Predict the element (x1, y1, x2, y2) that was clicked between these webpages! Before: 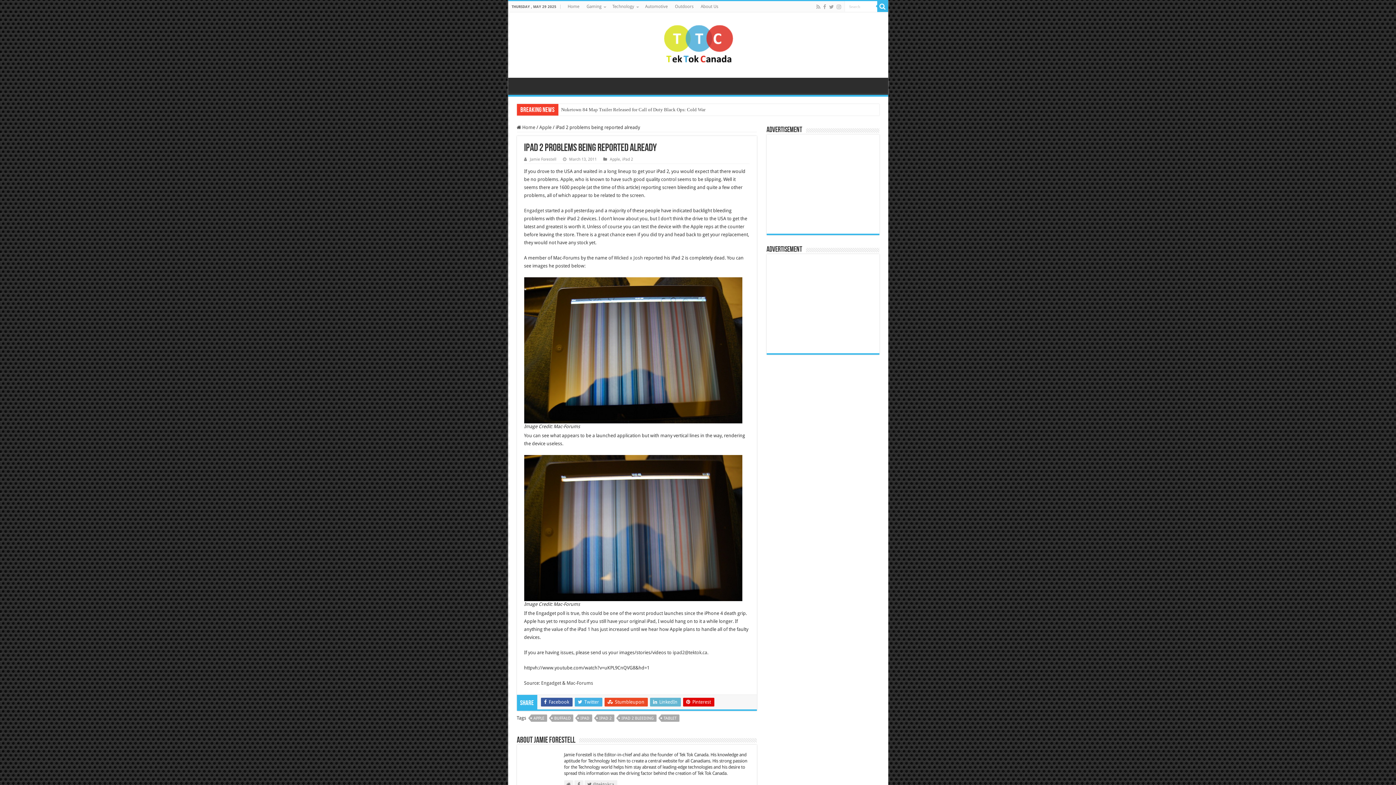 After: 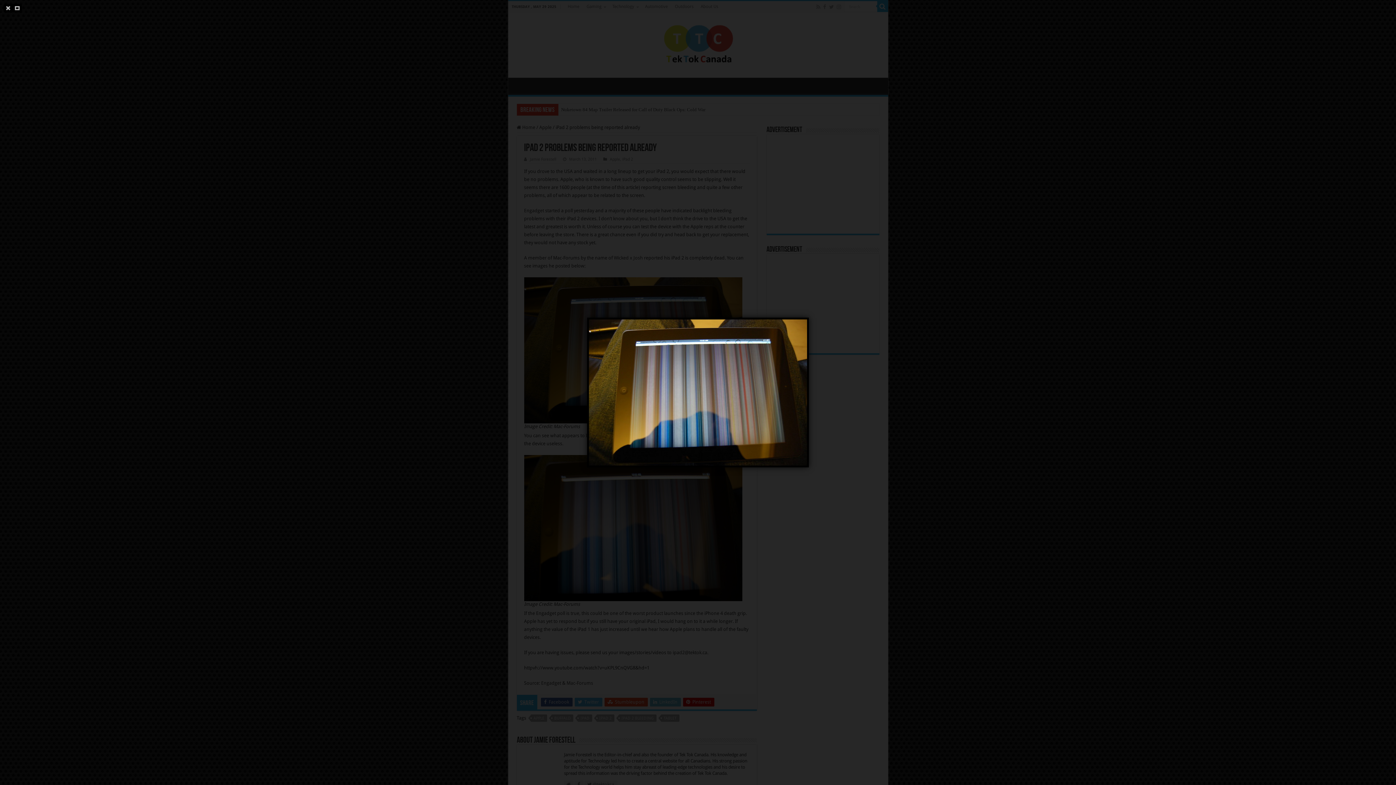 Action: bbox: (524, 347, 742, 352)